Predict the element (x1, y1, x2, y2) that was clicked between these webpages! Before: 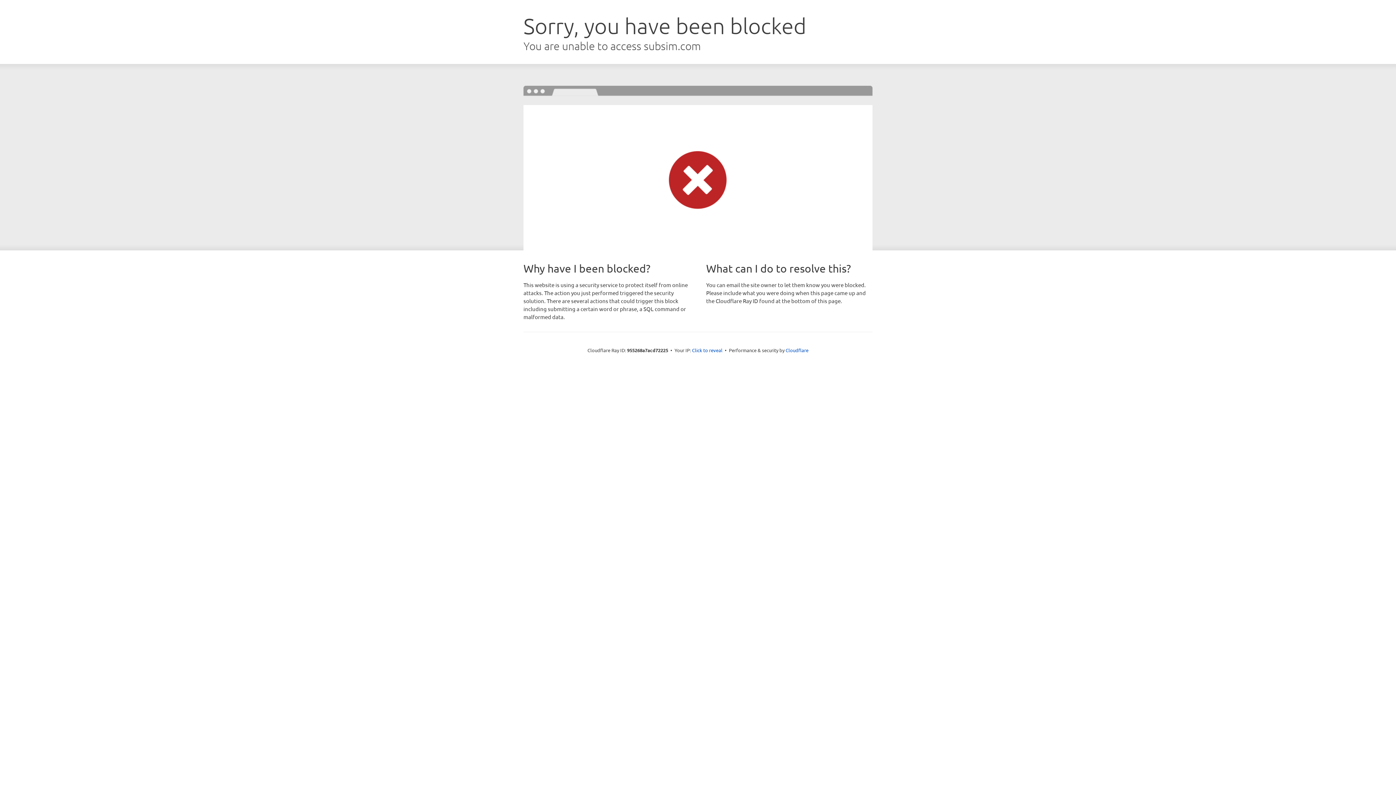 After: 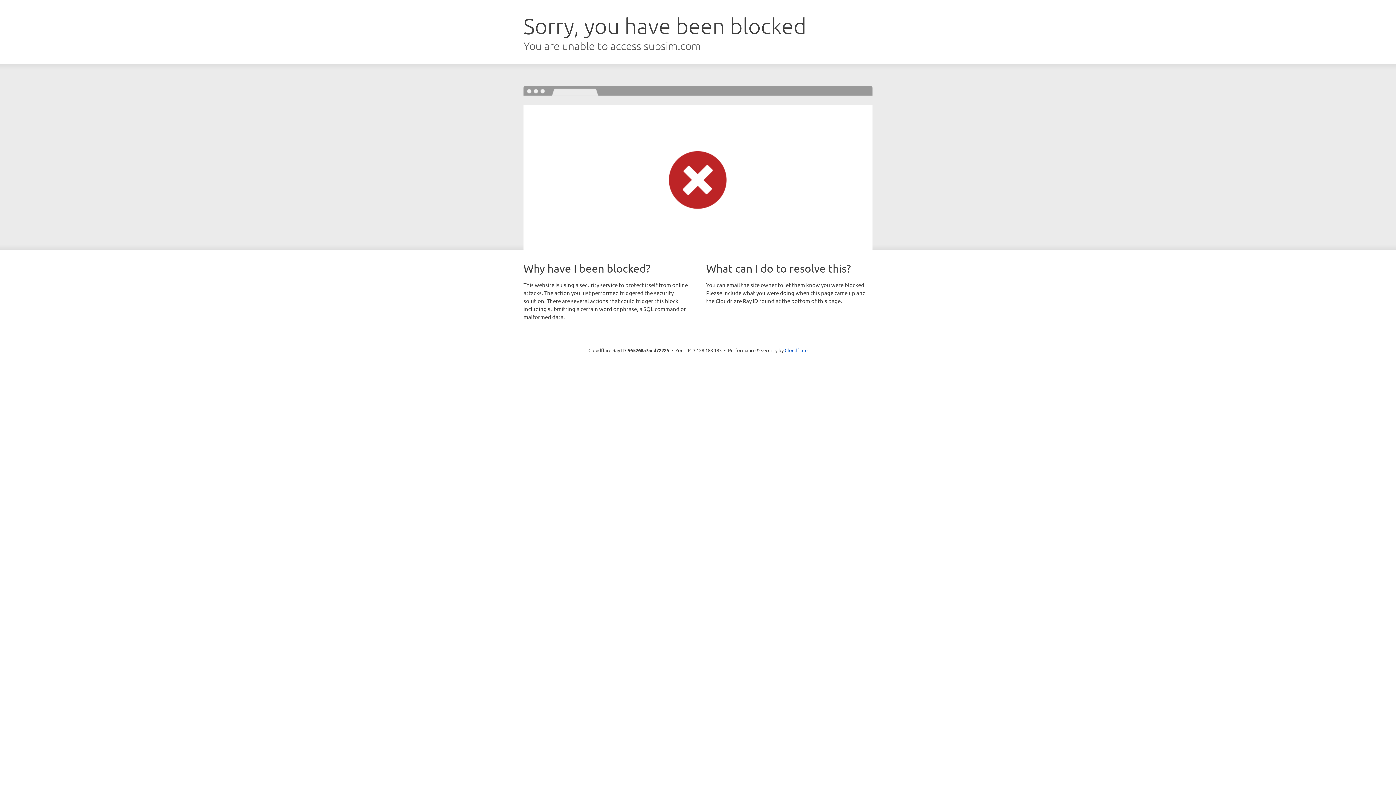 Action: bbox: (692, 346, 722, 353) label: Click to reveal